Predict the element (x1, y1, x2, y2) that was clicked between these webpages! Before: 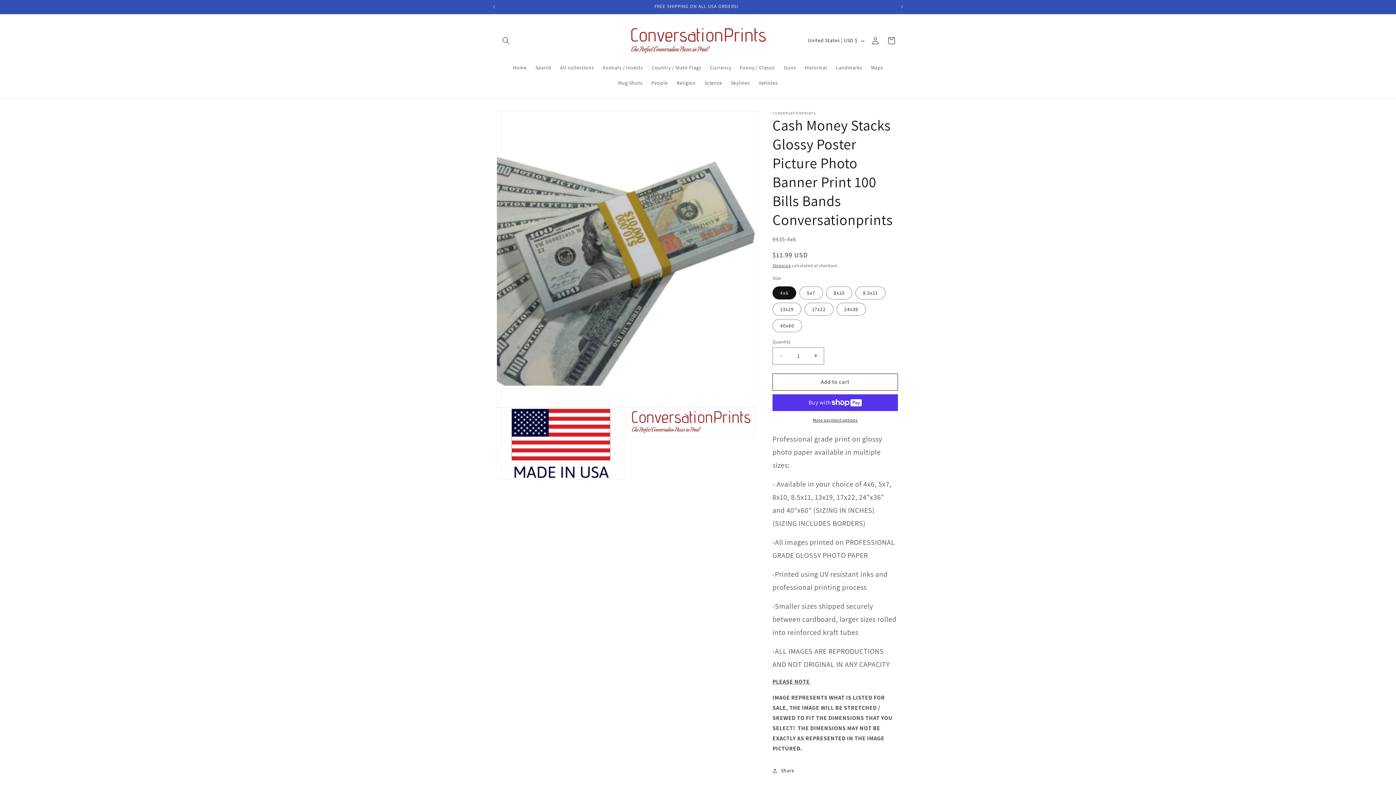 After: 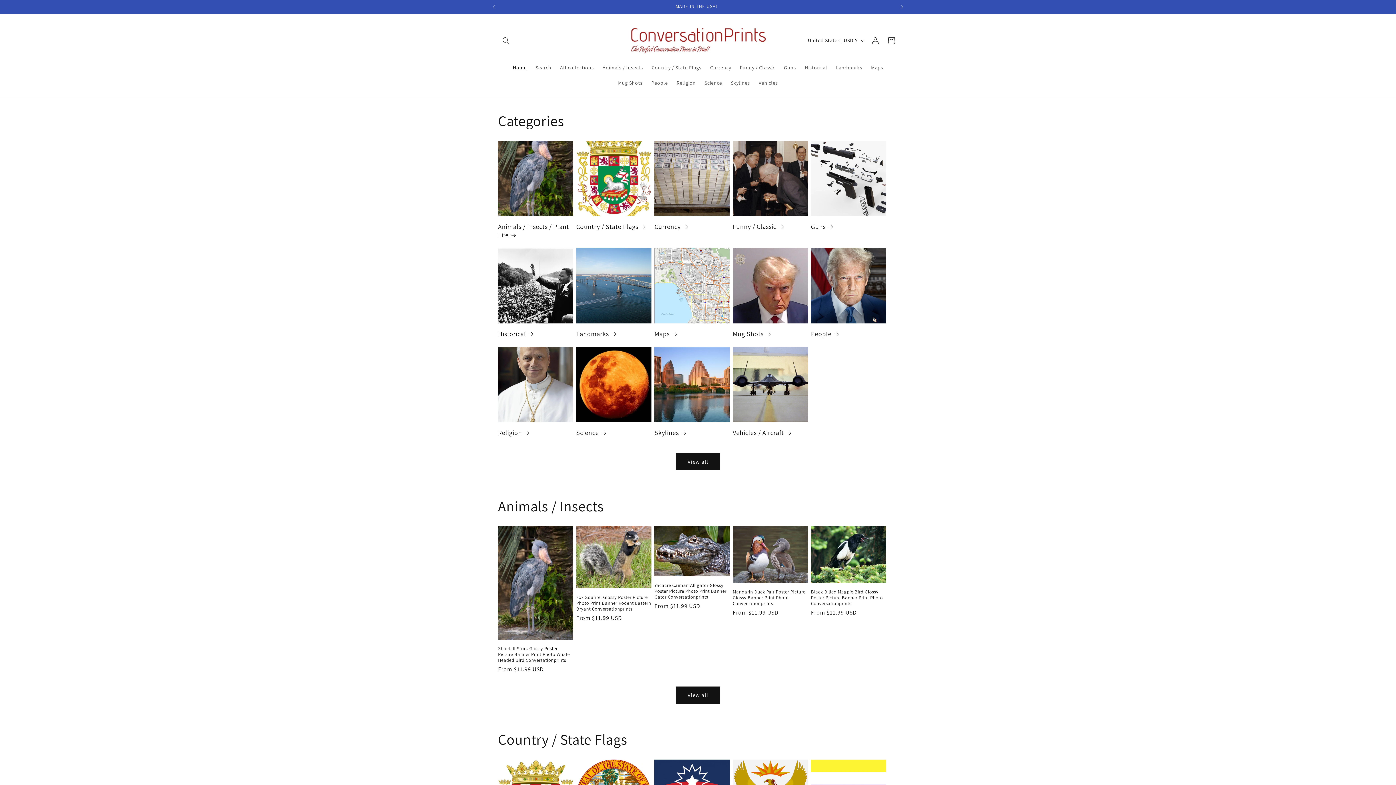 Action: bbox: (508, 59, 531, 75) label: Home